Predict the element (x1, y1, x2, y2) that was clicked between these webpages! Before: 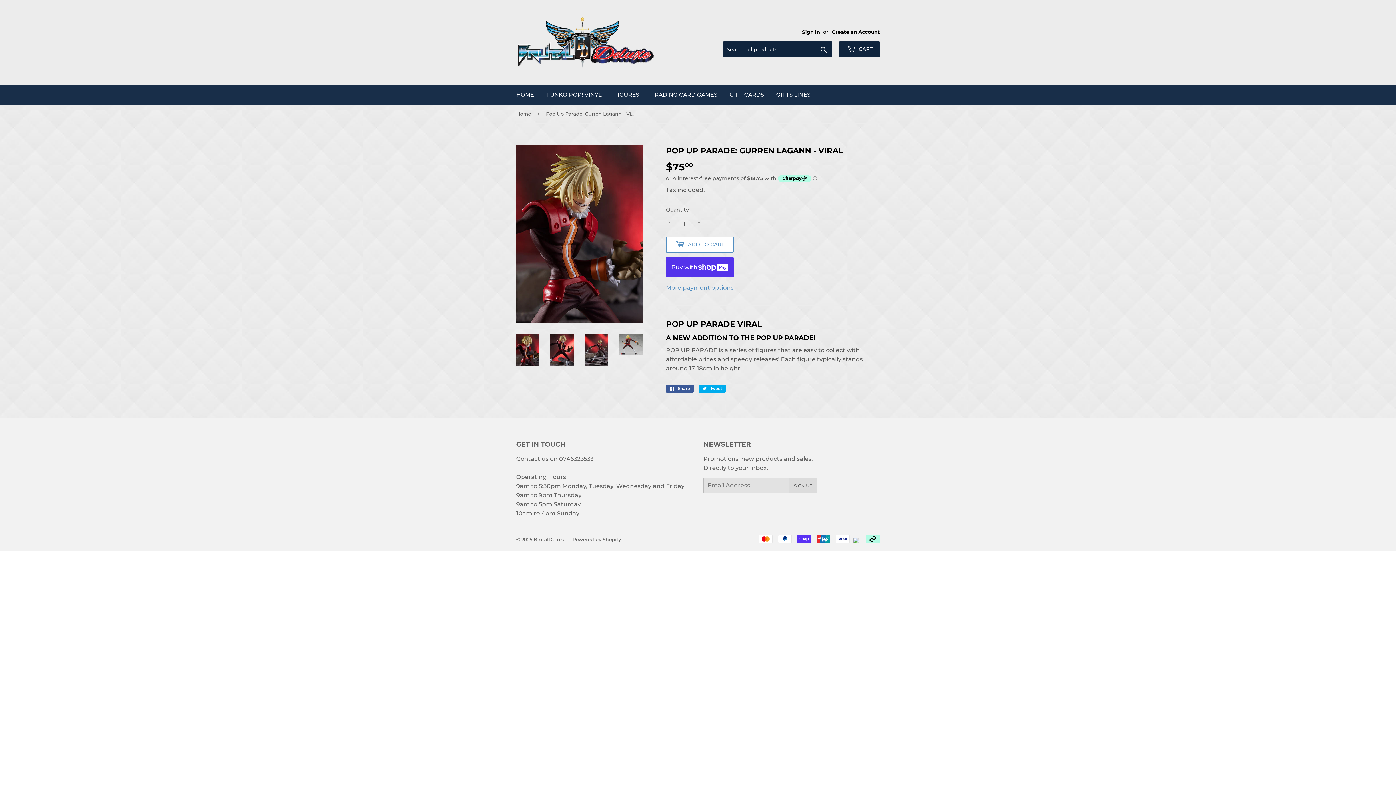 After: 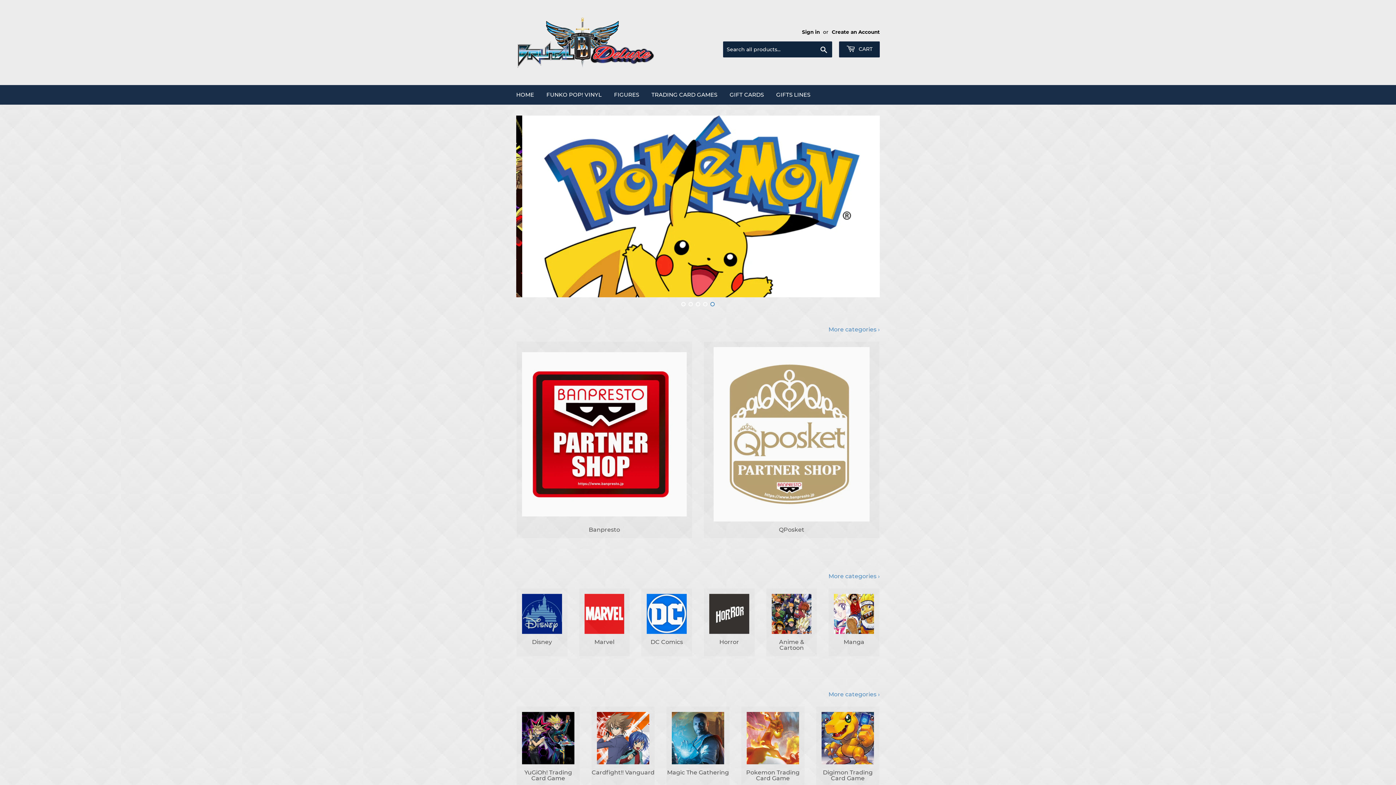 Action: bbox: (510, 85, 539, 104) label: HOME